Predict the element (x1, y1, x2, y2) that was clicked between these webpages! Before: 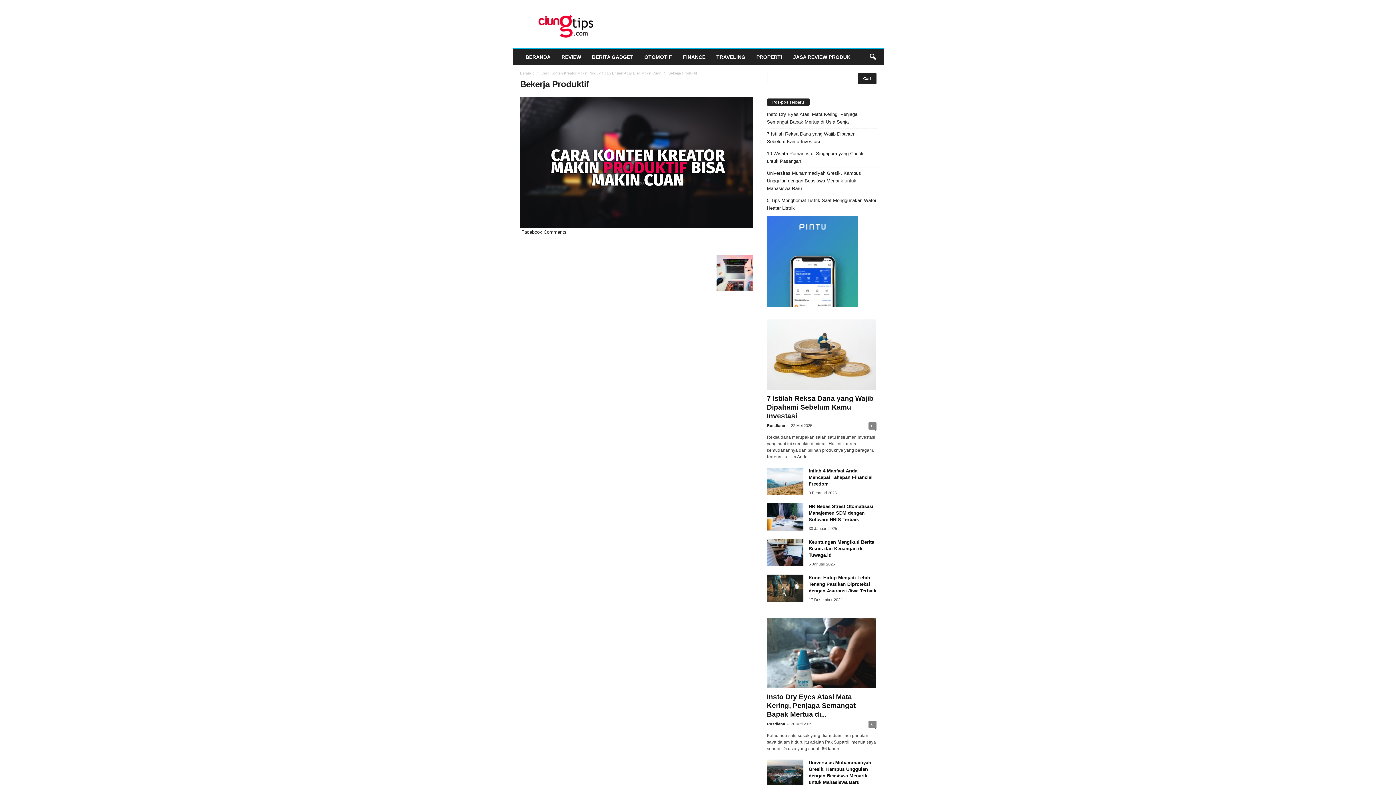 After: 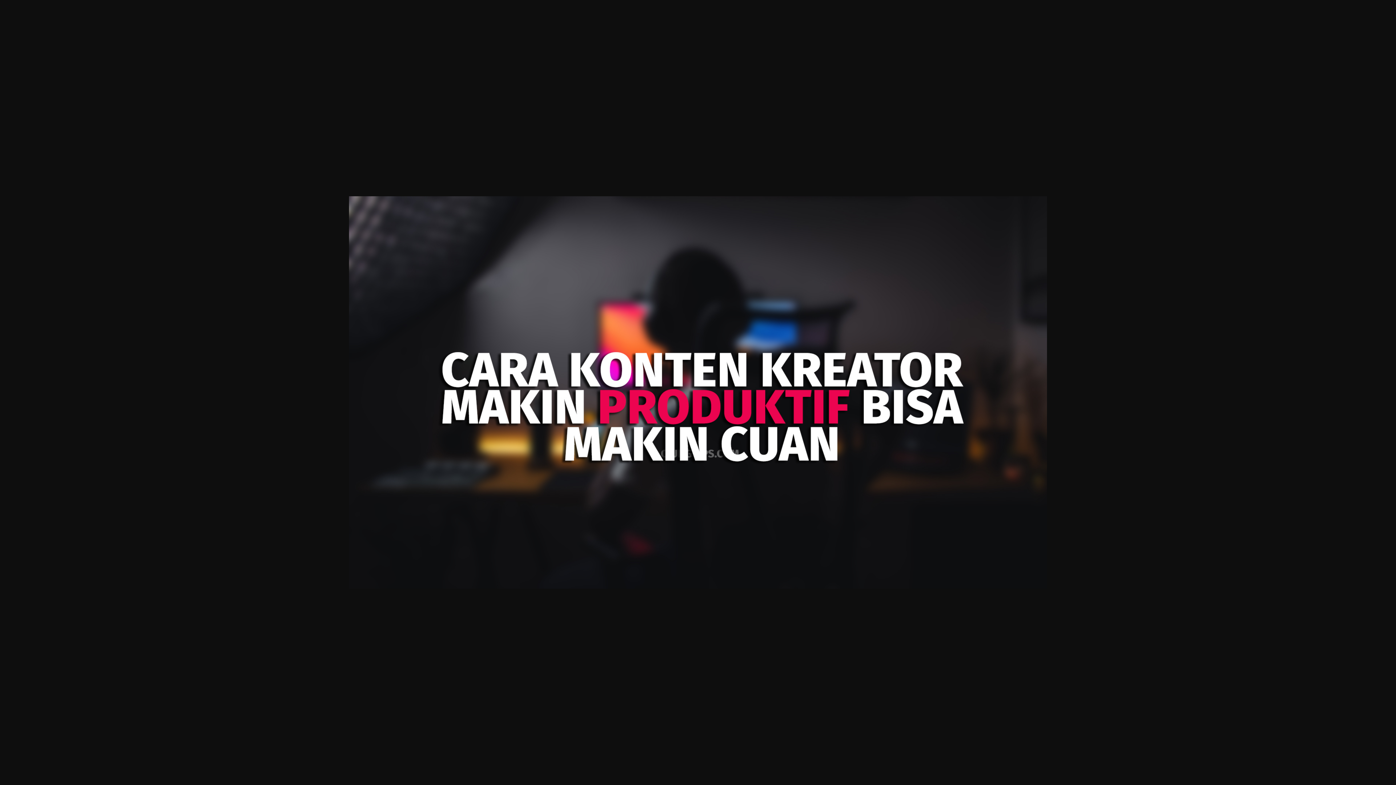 Action: bbox: (520, 97, 752, 228)